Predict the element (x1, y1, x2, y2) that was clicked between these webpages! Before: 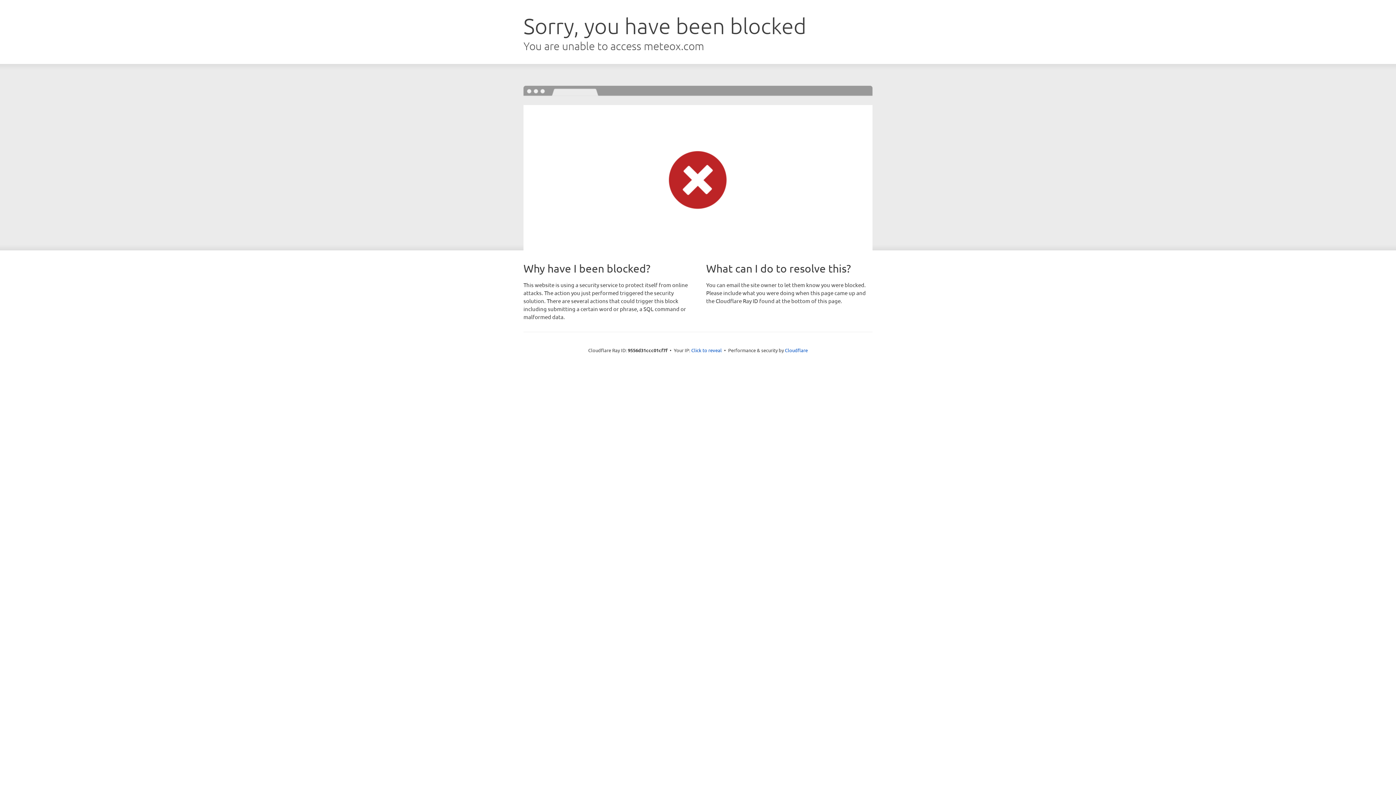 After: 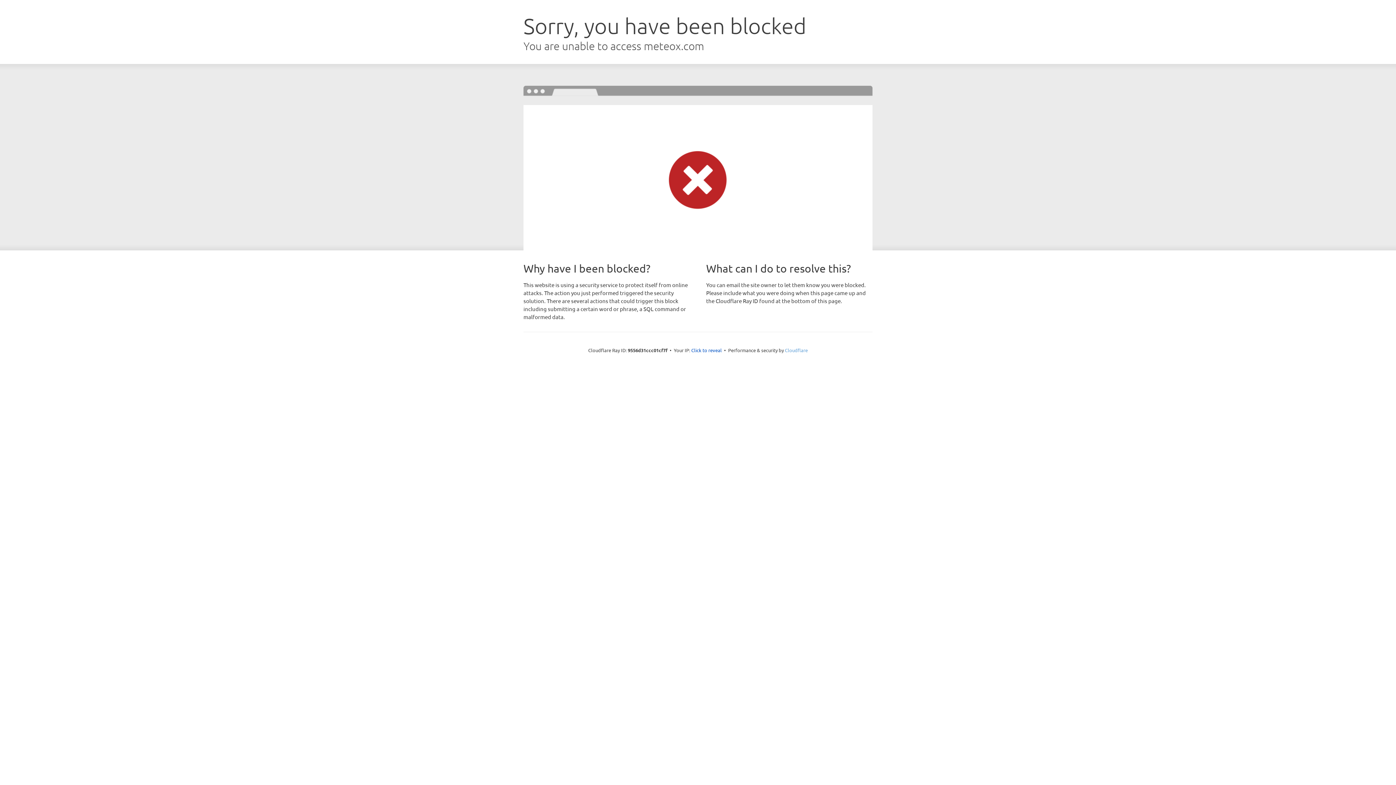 Action: bbox: (785, 347, 808, 353) label: Cloudflare